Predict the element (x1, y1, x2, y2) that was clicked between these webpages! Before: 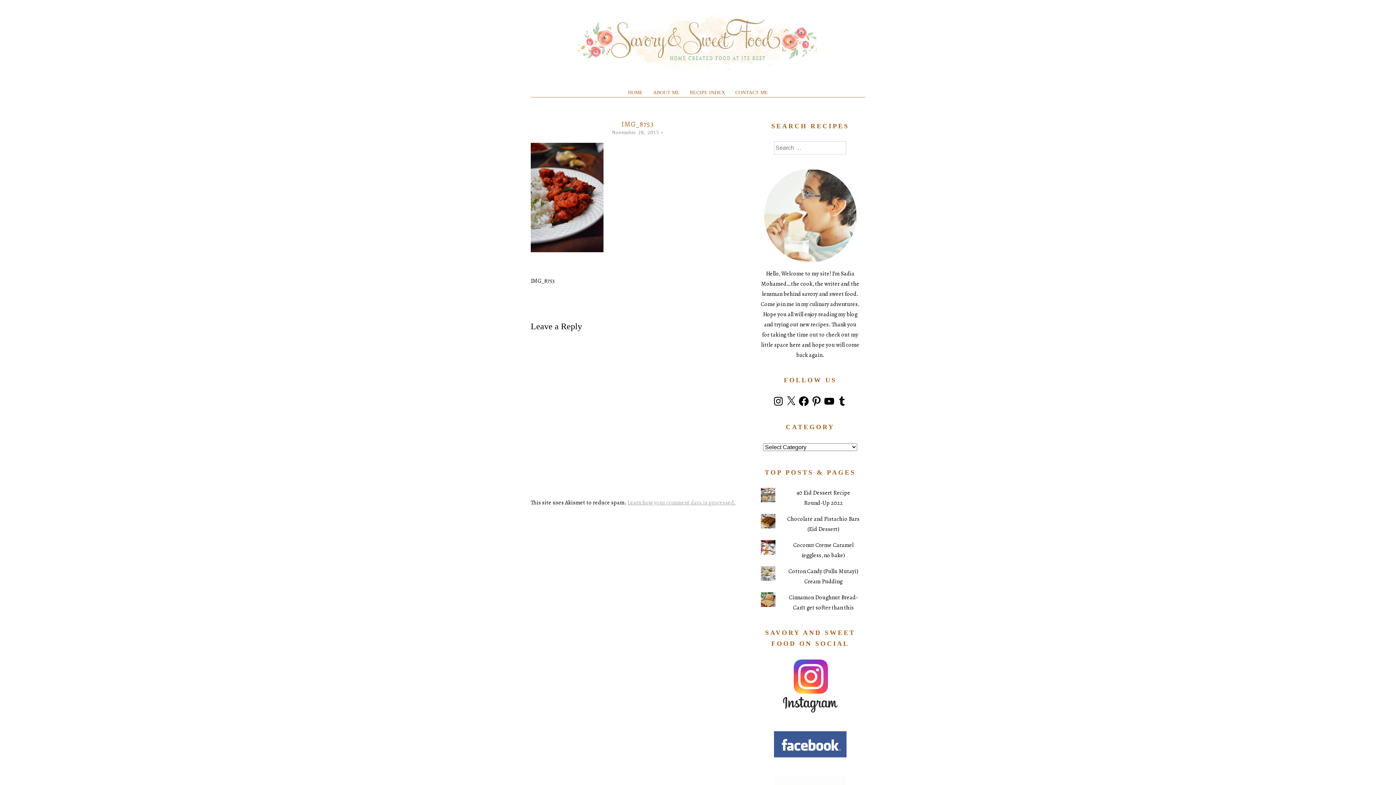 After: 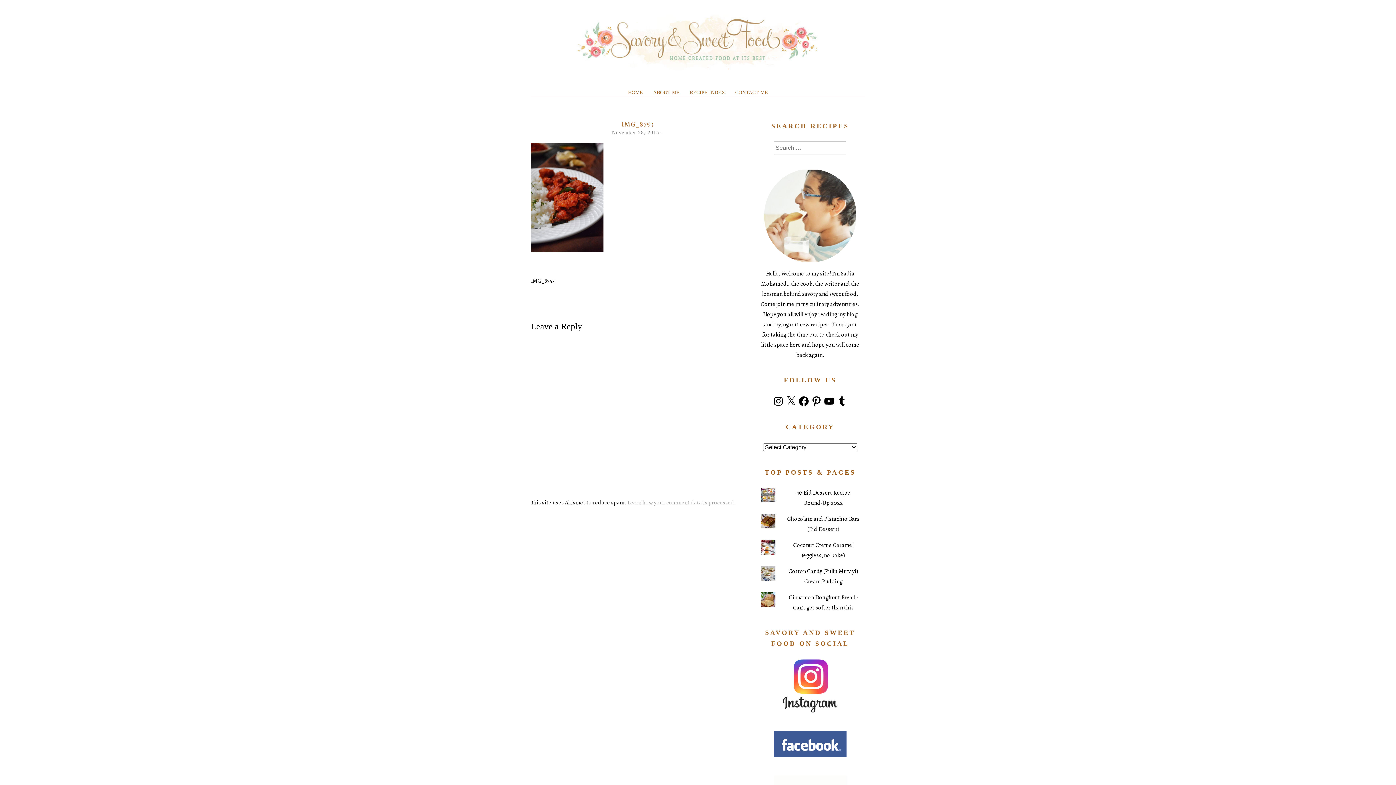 Action: bbox: (774, 752, 846, 760)